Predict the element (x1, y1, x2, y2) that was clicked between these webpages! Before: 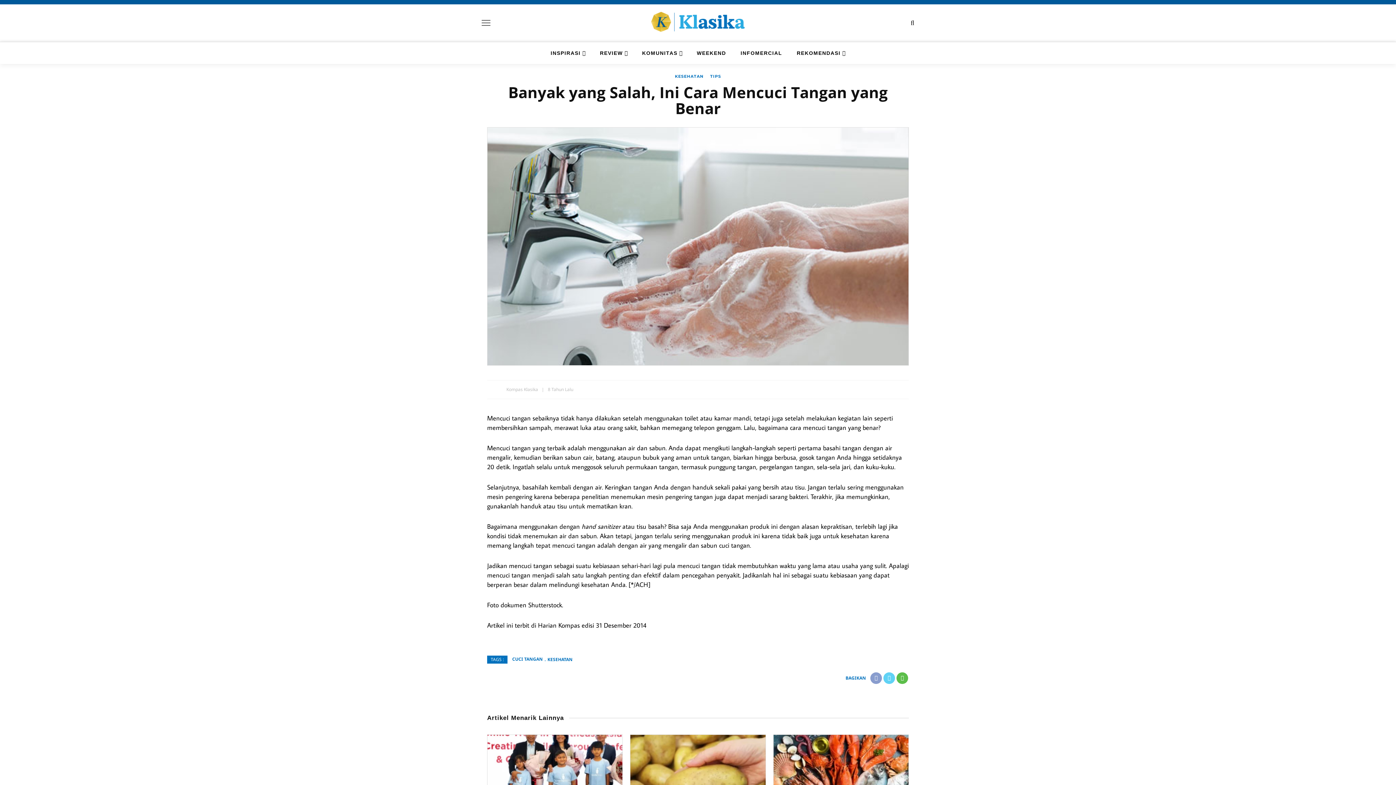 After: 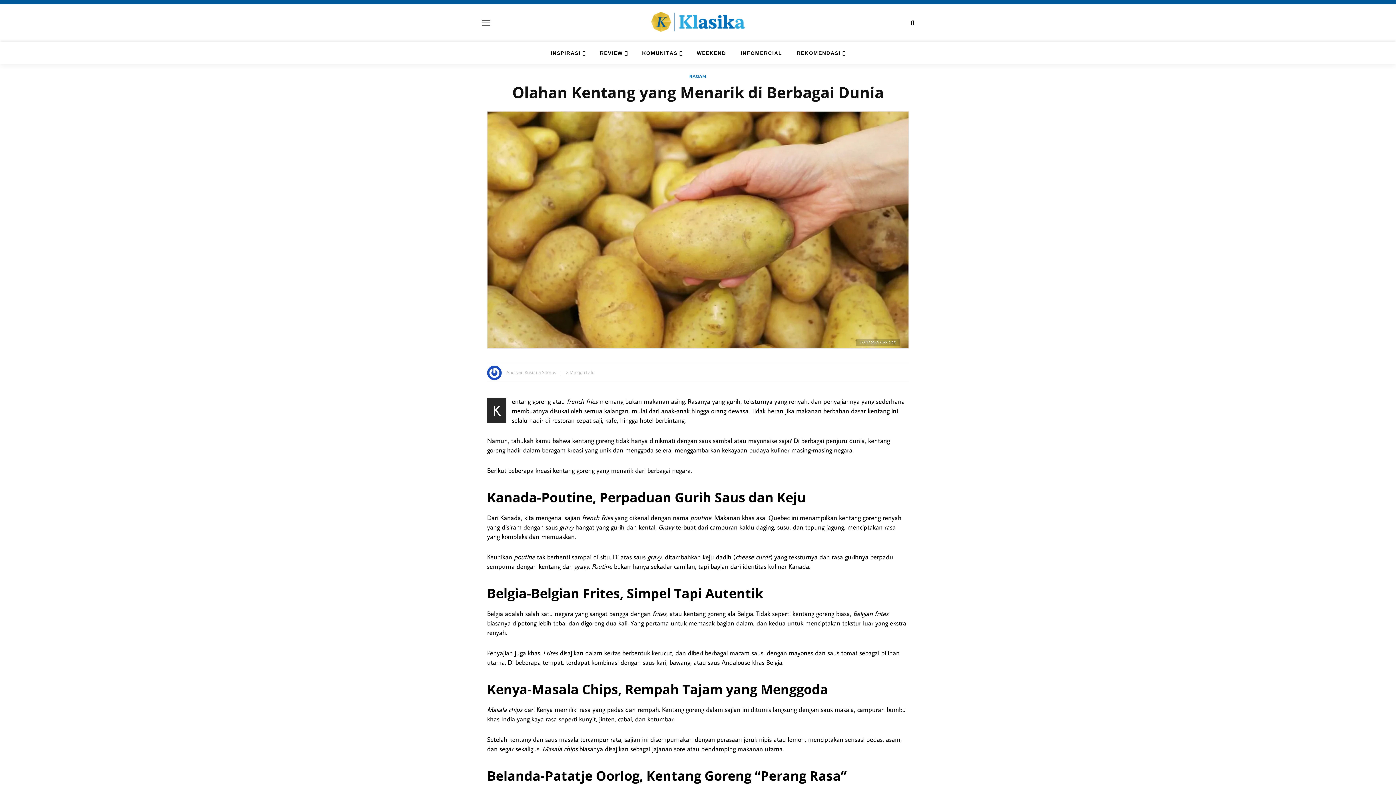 Action: bbox: (630, 777, 765, 786)